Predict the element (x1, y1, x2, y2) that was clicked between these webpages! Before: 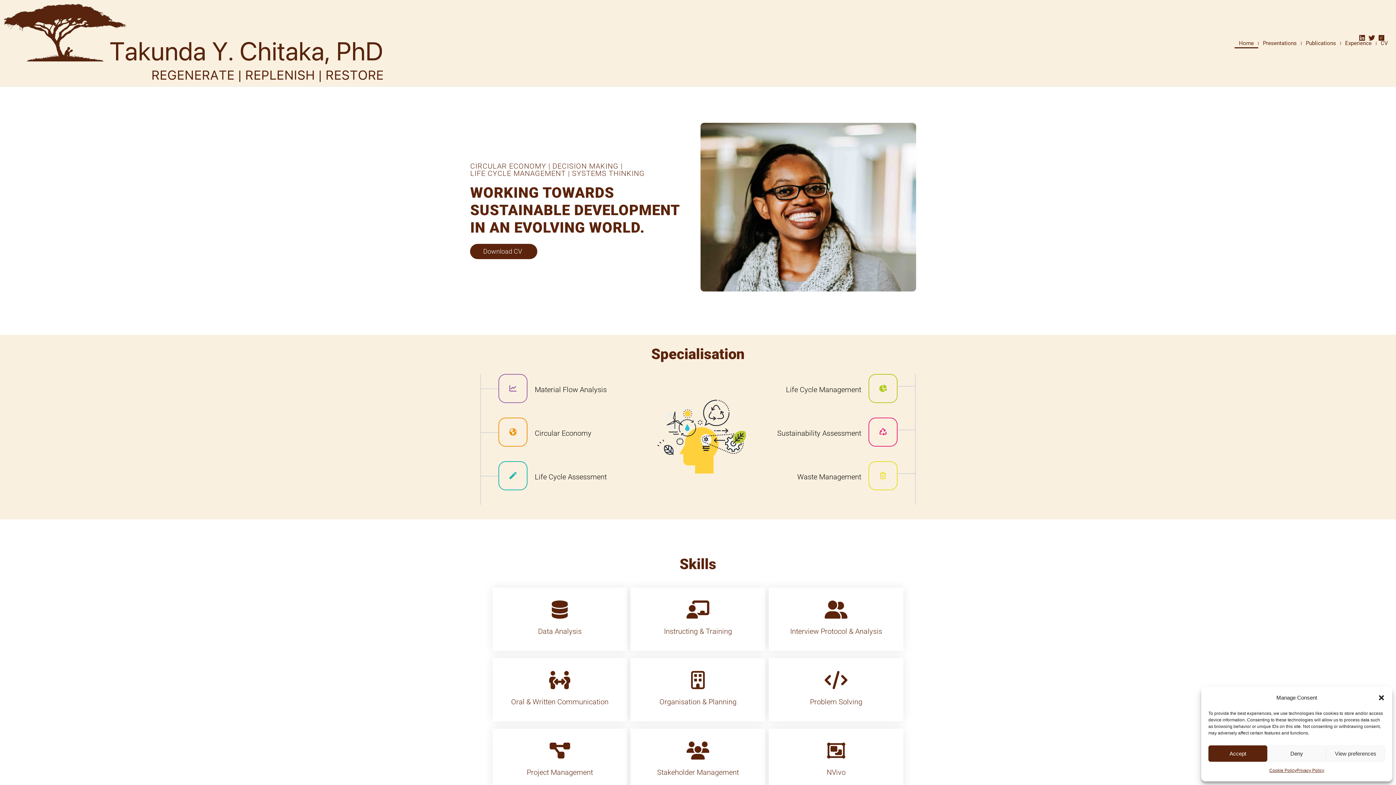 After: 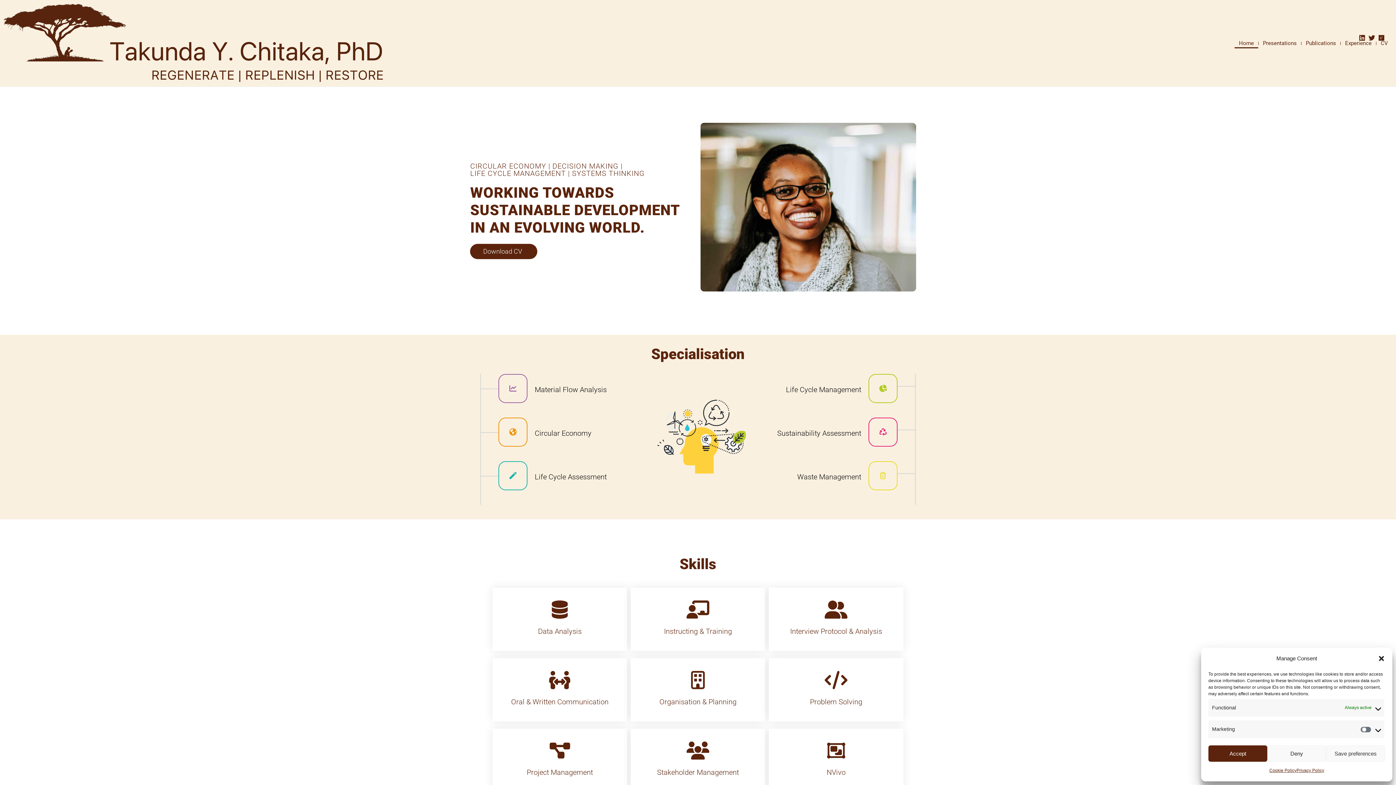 Action: label: View preferences bbox: (1326, 745, 1385, 762)